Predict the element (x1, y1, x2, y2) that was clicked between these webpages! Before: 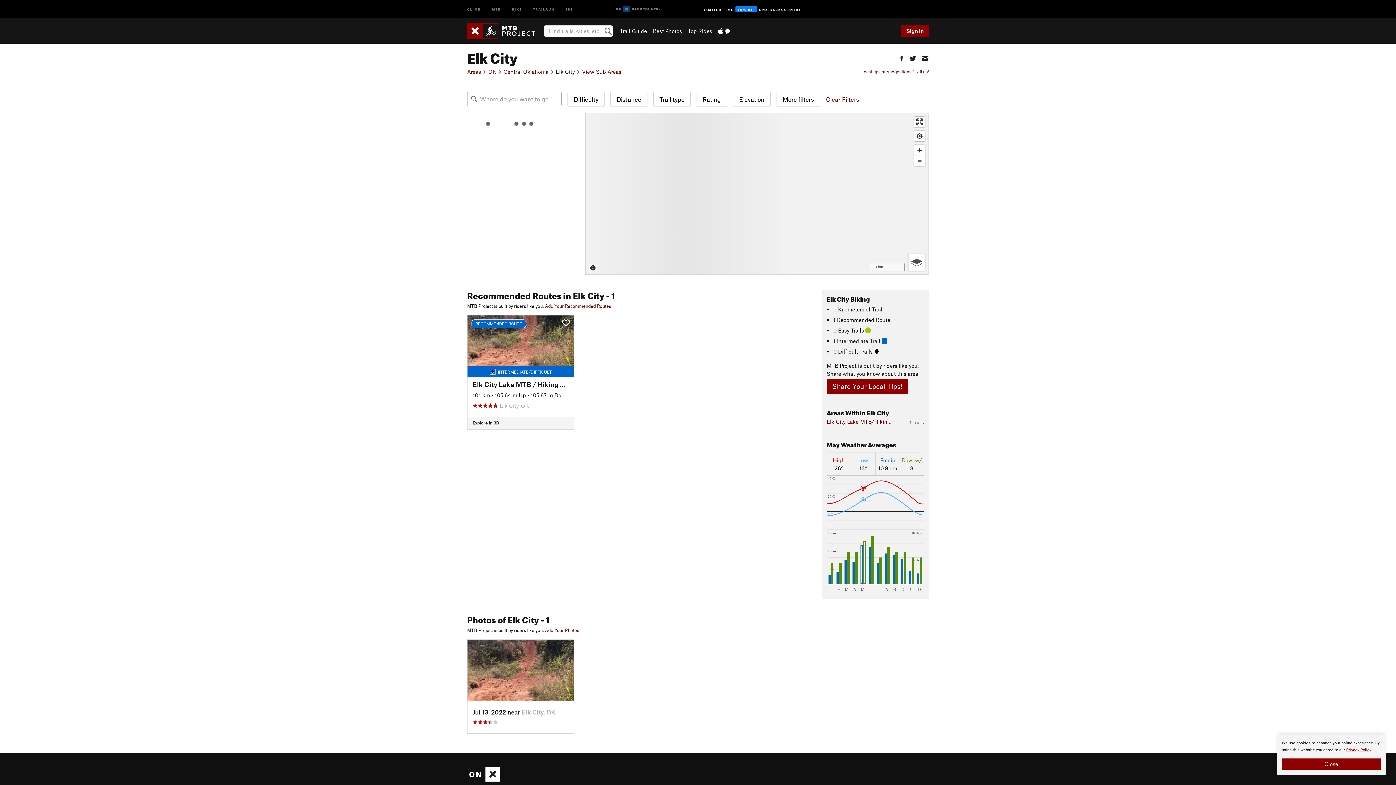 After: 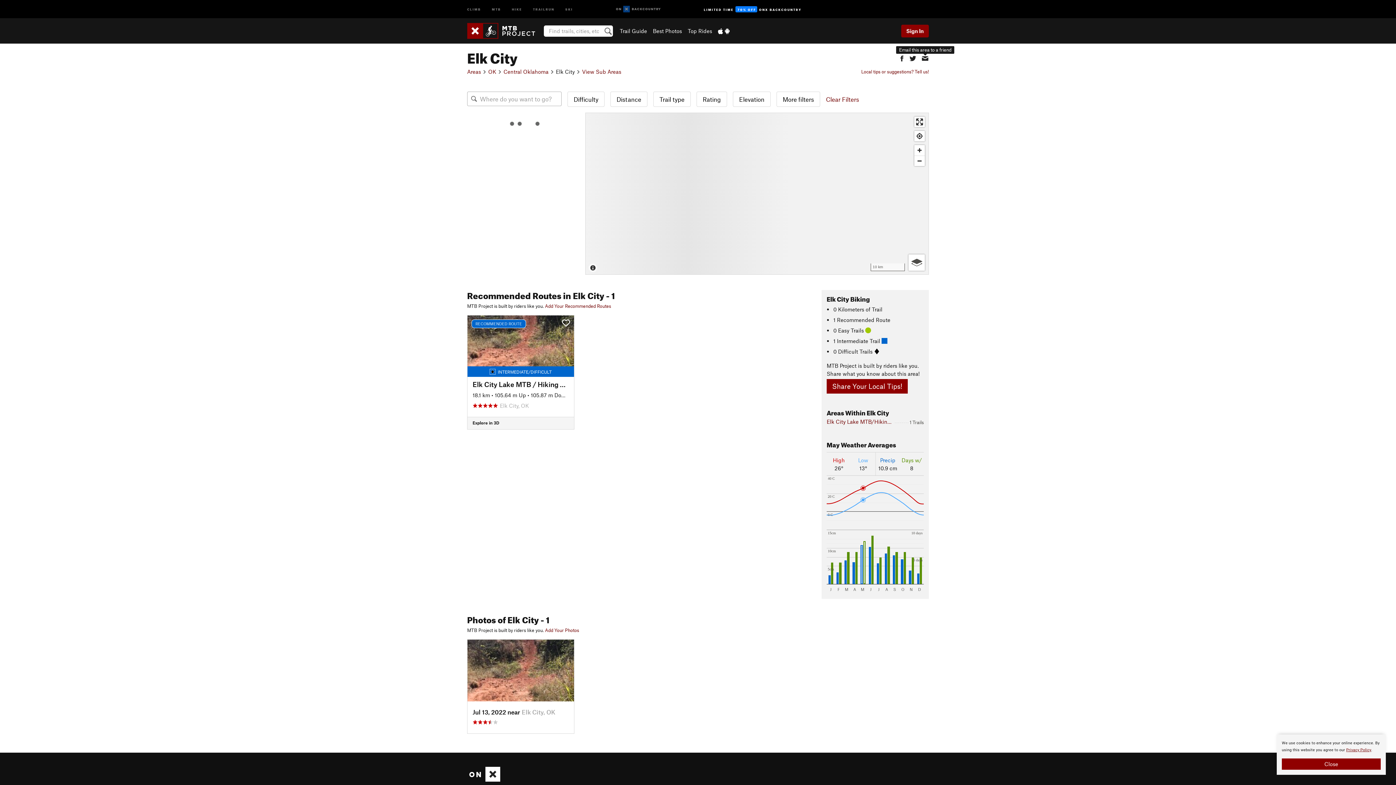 Action: bbox: (921, 53, 929, 62)